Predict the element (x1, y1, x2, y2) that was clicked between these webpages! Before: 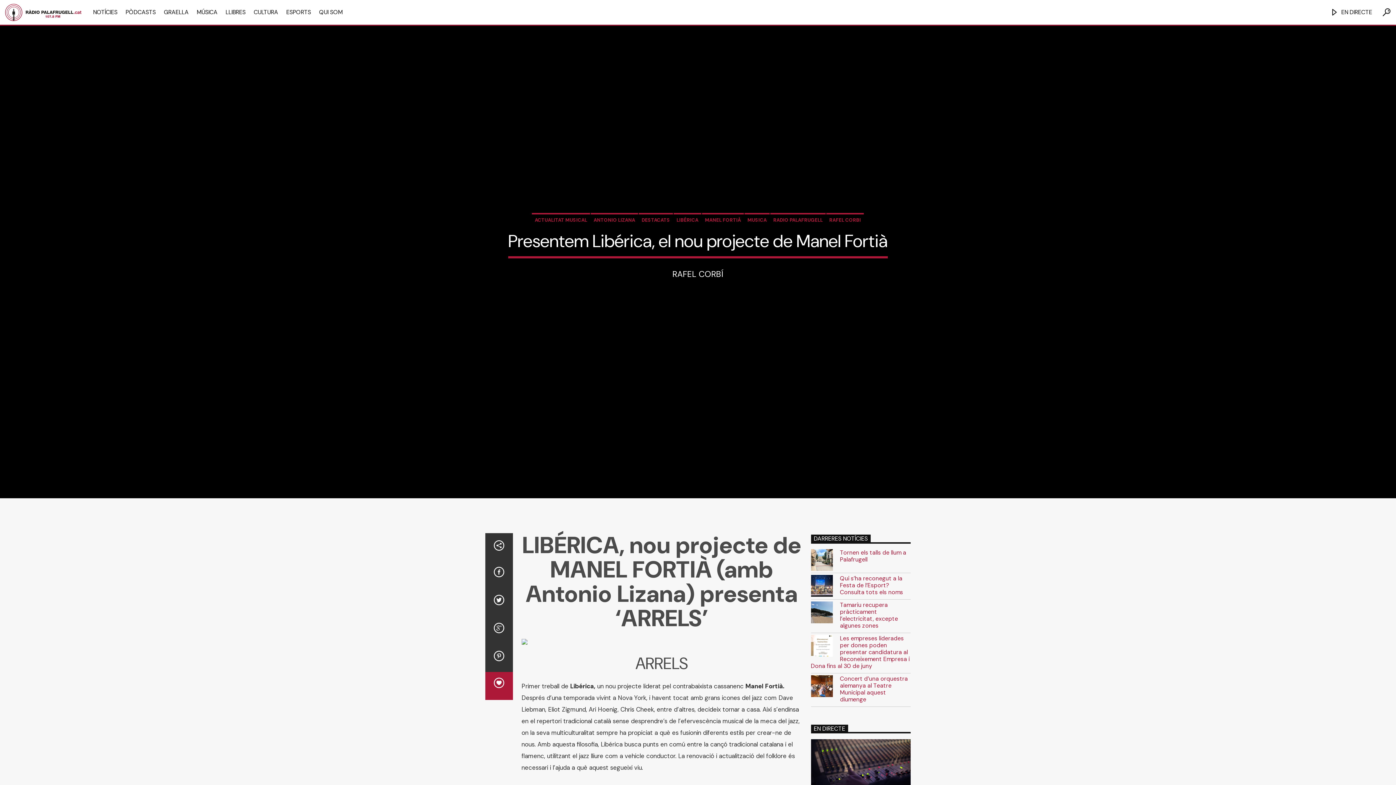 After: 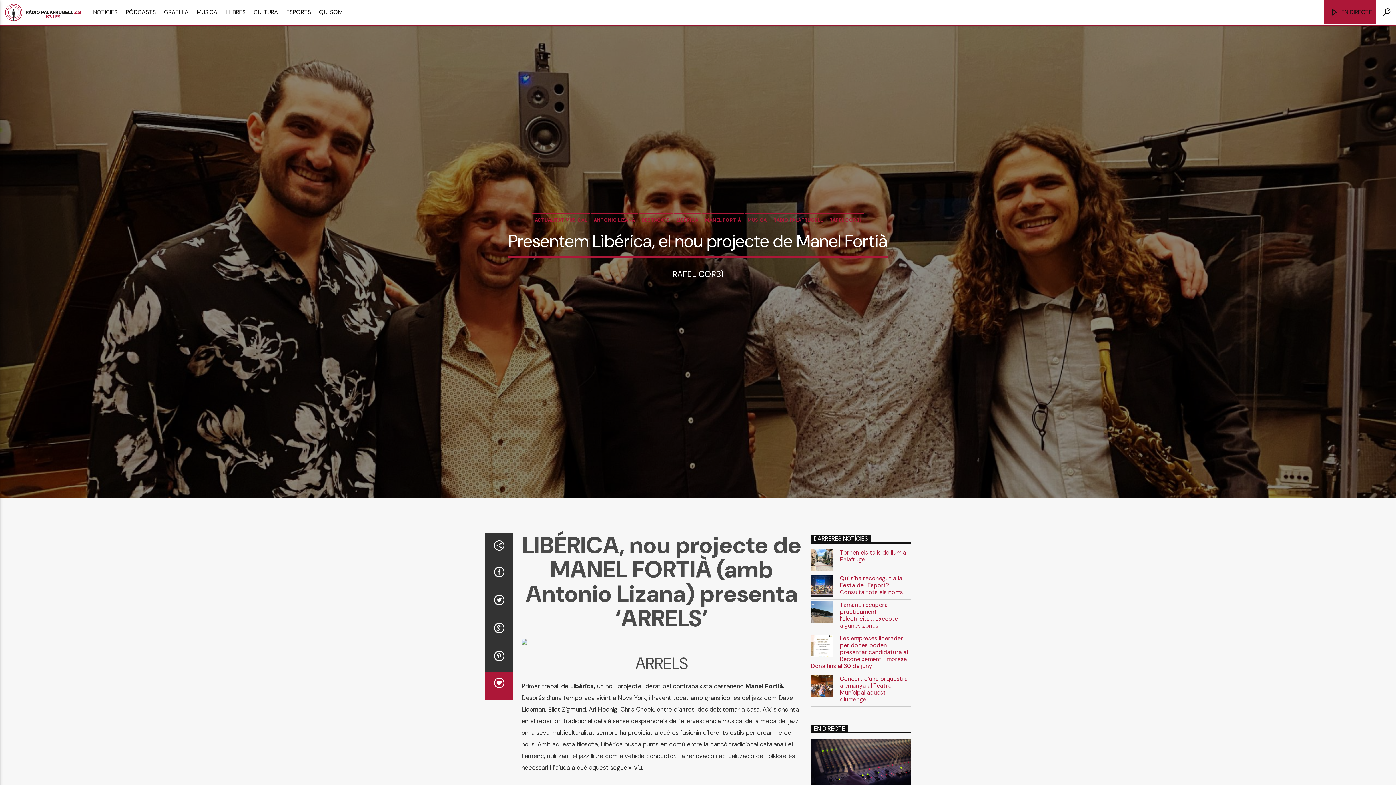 Action: label:  EN DIRECTE bbox: (1324, 0, 1376, 24)